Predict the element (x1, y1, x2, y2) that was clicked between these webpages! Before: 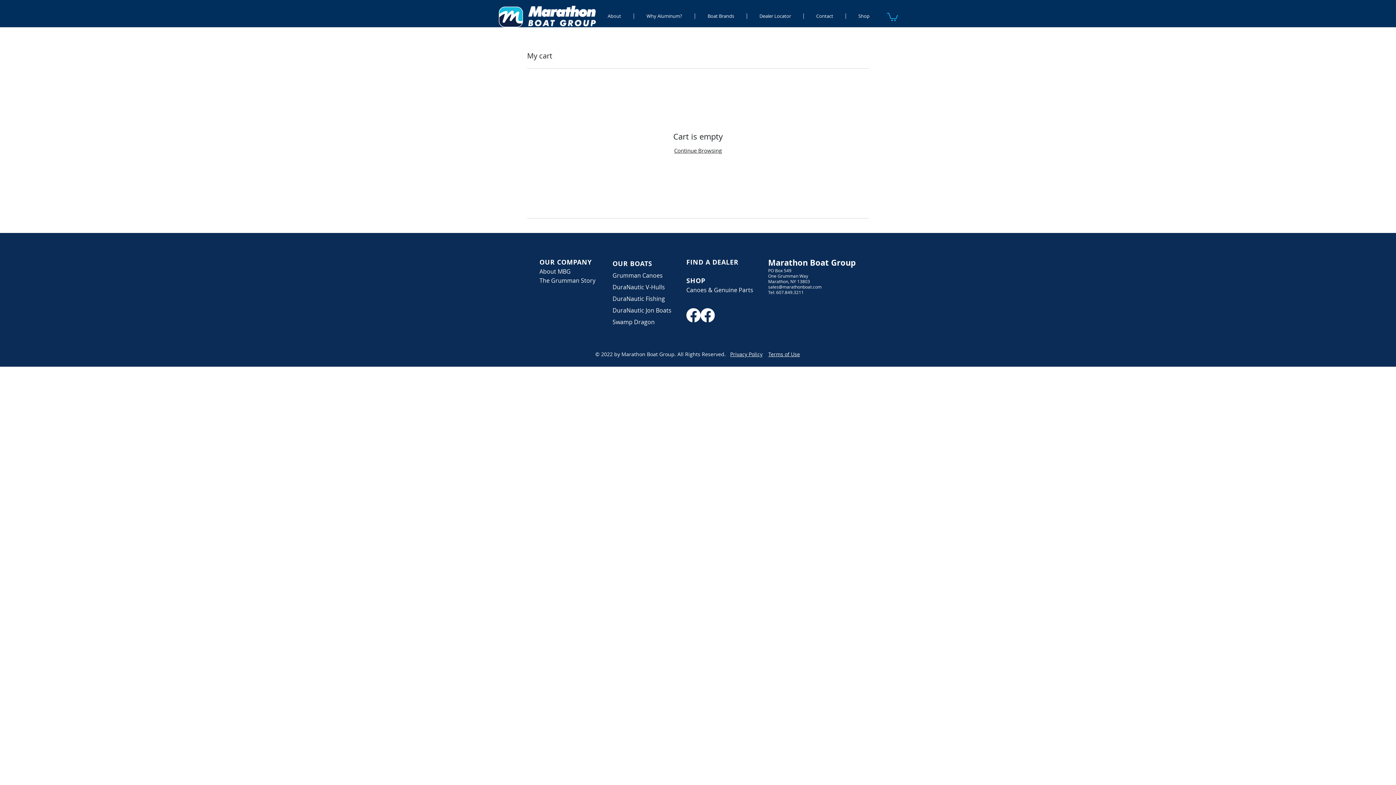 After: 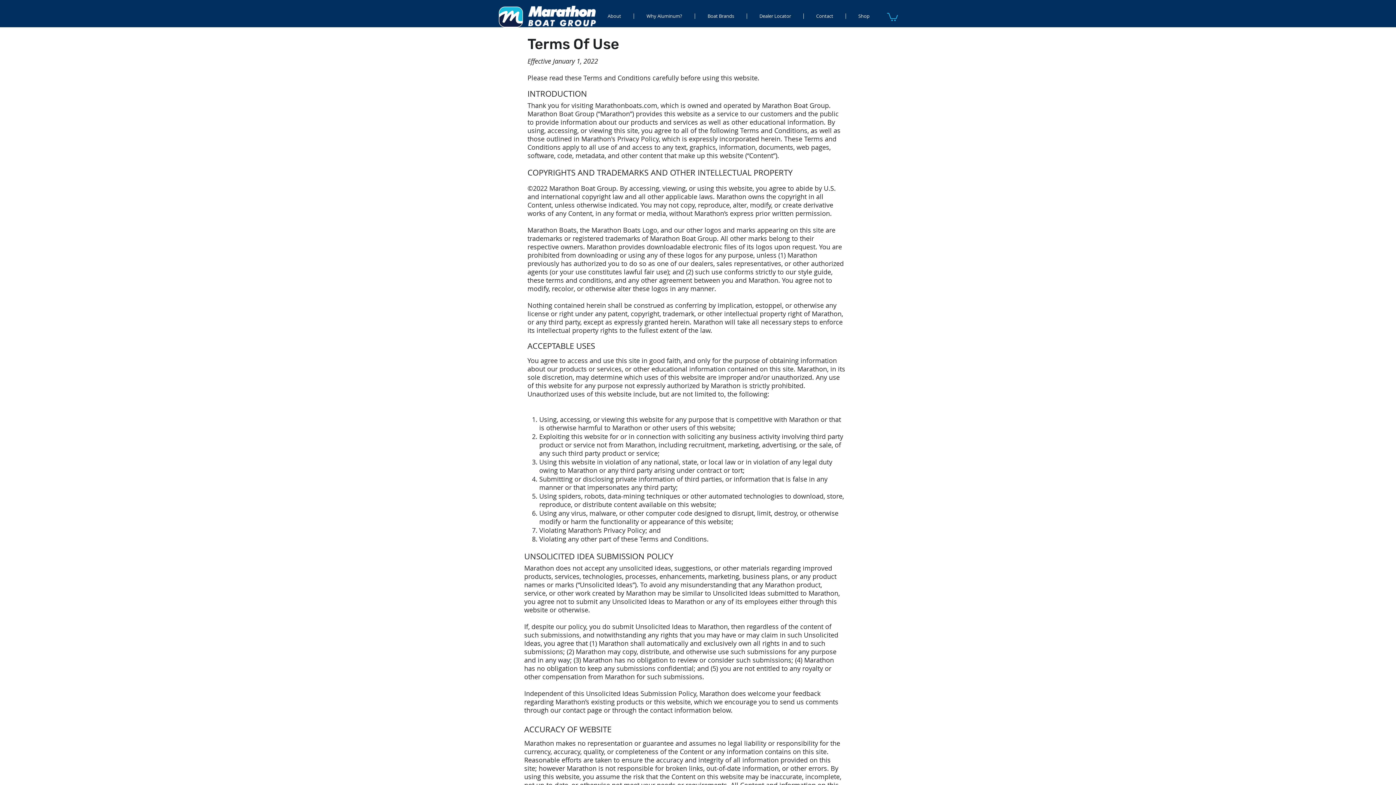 Action: label: Terms of Use bbox: (768, 350, 800, 357)